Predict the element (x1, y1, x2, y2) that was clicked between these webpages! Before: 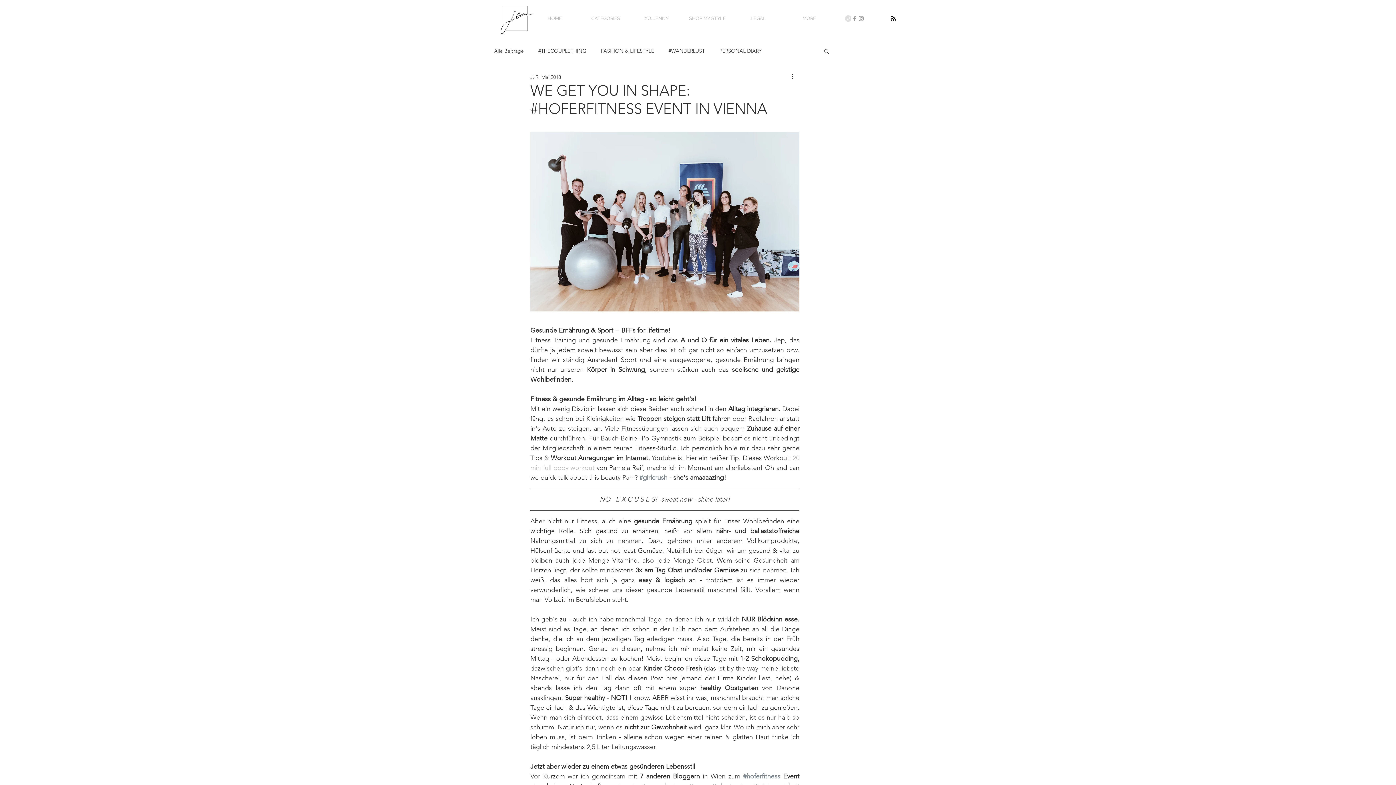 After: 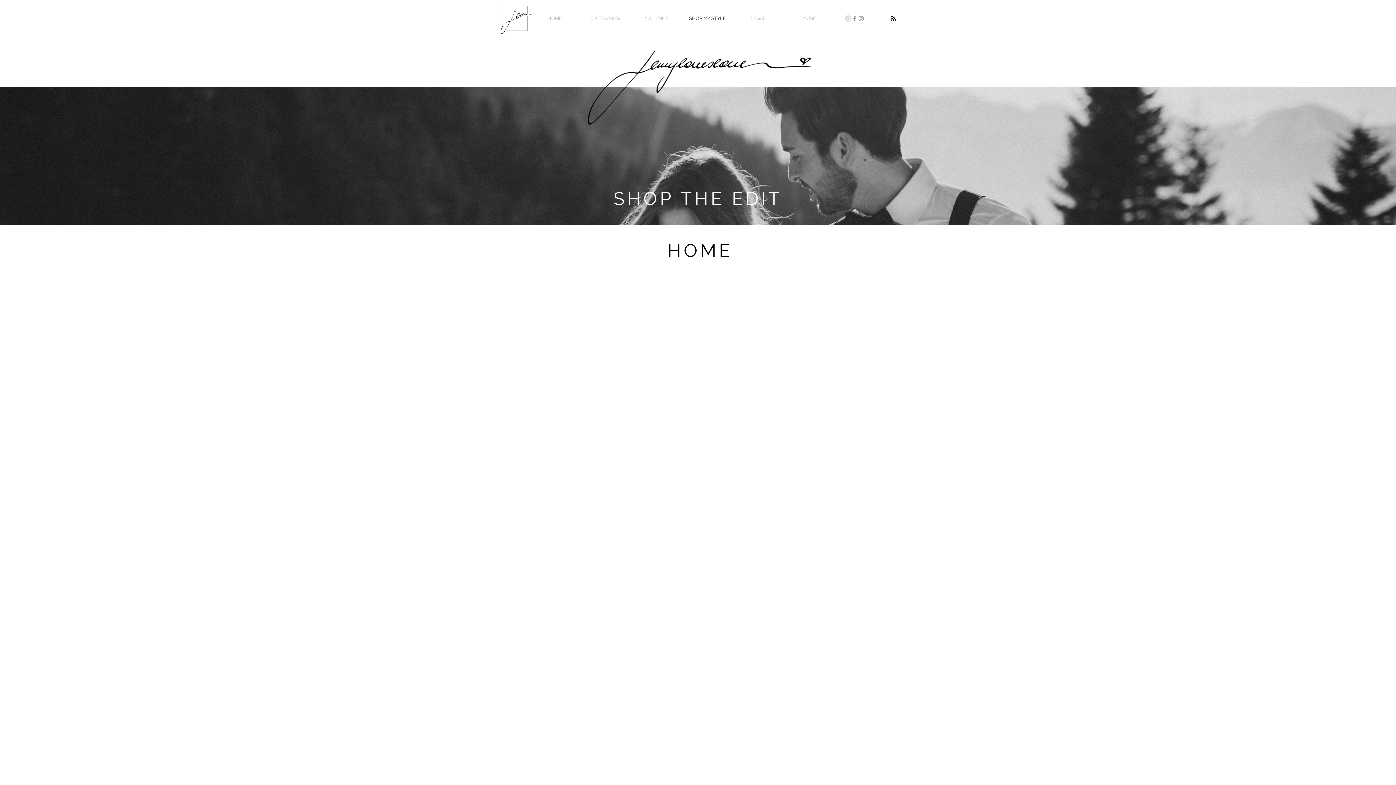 Action: bbox: (682, 12, 733, 24) label: SHOP MY STYLE